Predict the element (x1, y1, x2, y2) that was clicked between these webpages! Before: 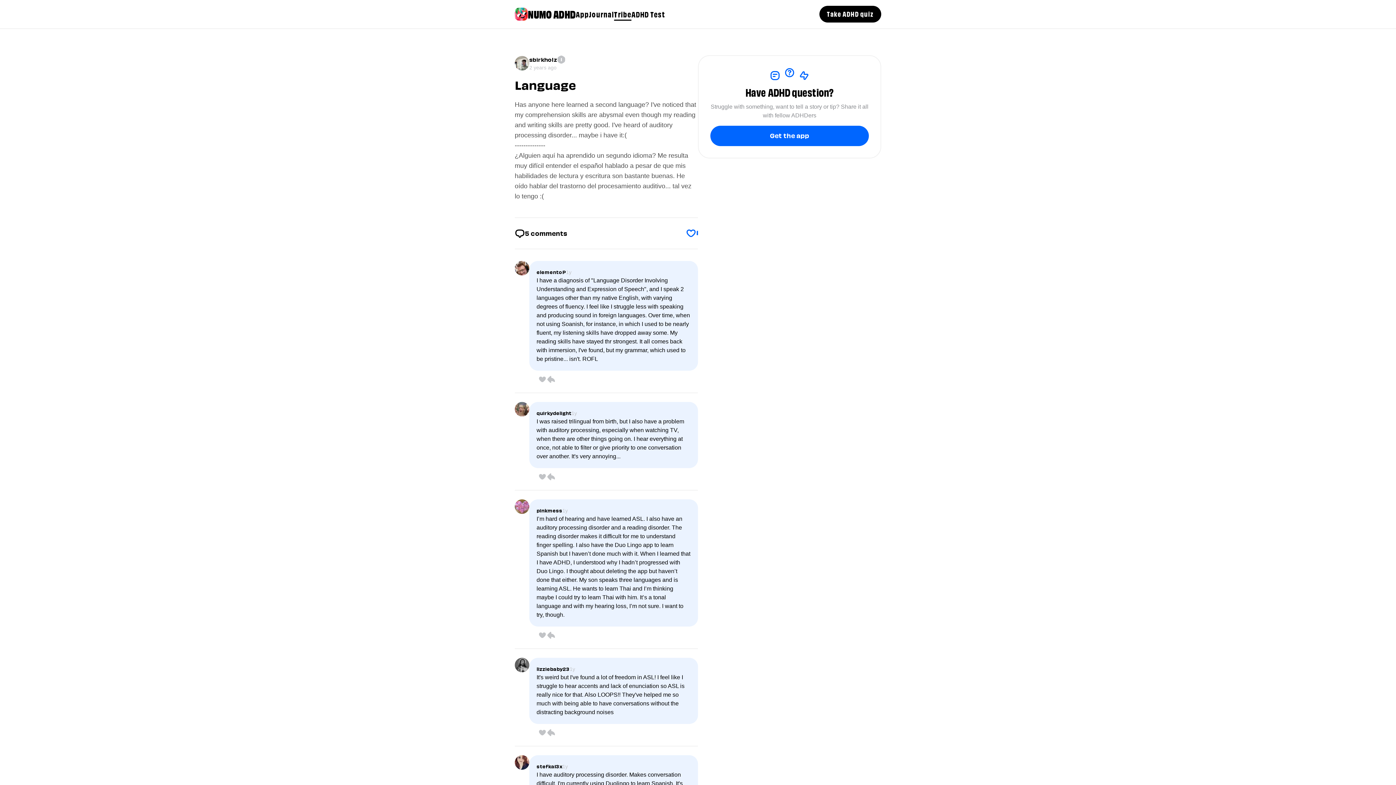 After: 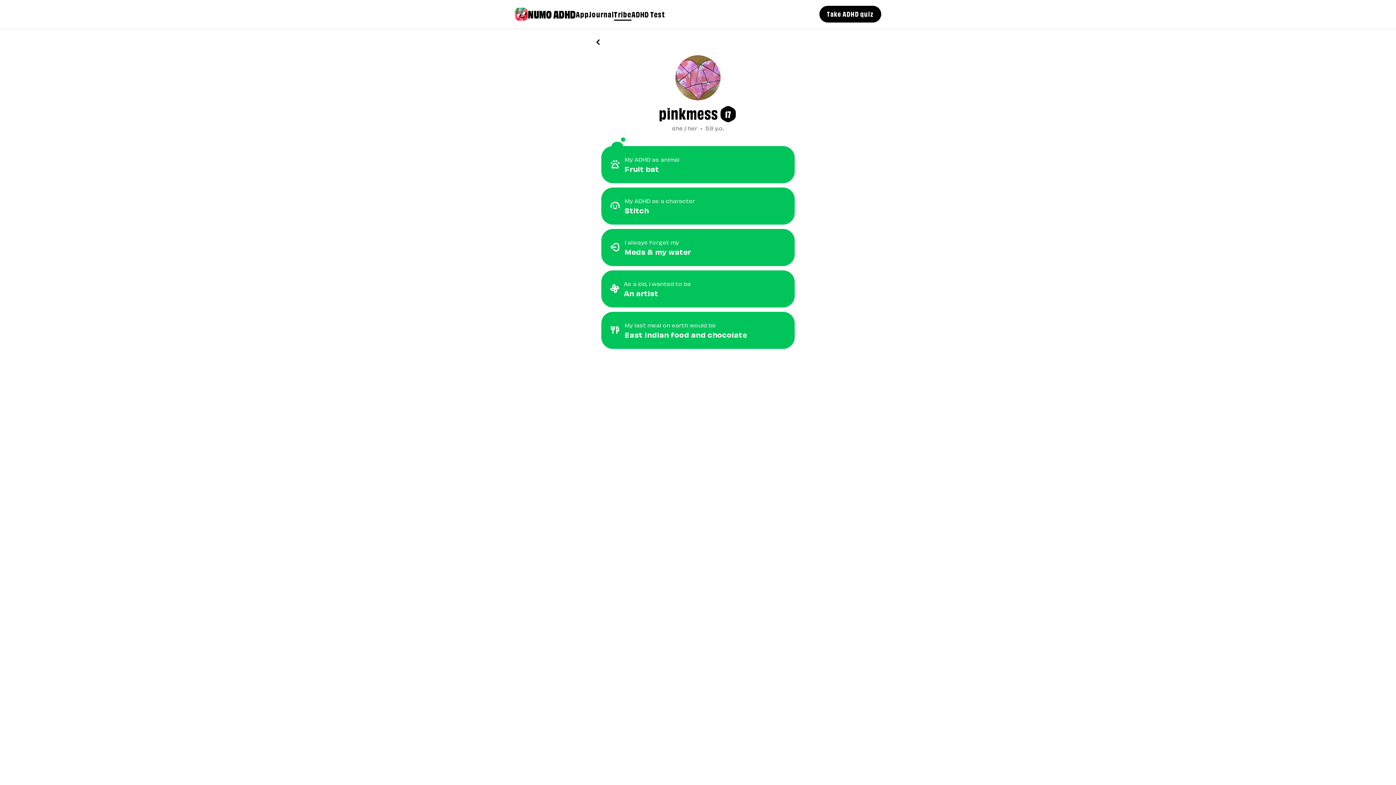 Action: bbox: (514, 499, 529, 514)